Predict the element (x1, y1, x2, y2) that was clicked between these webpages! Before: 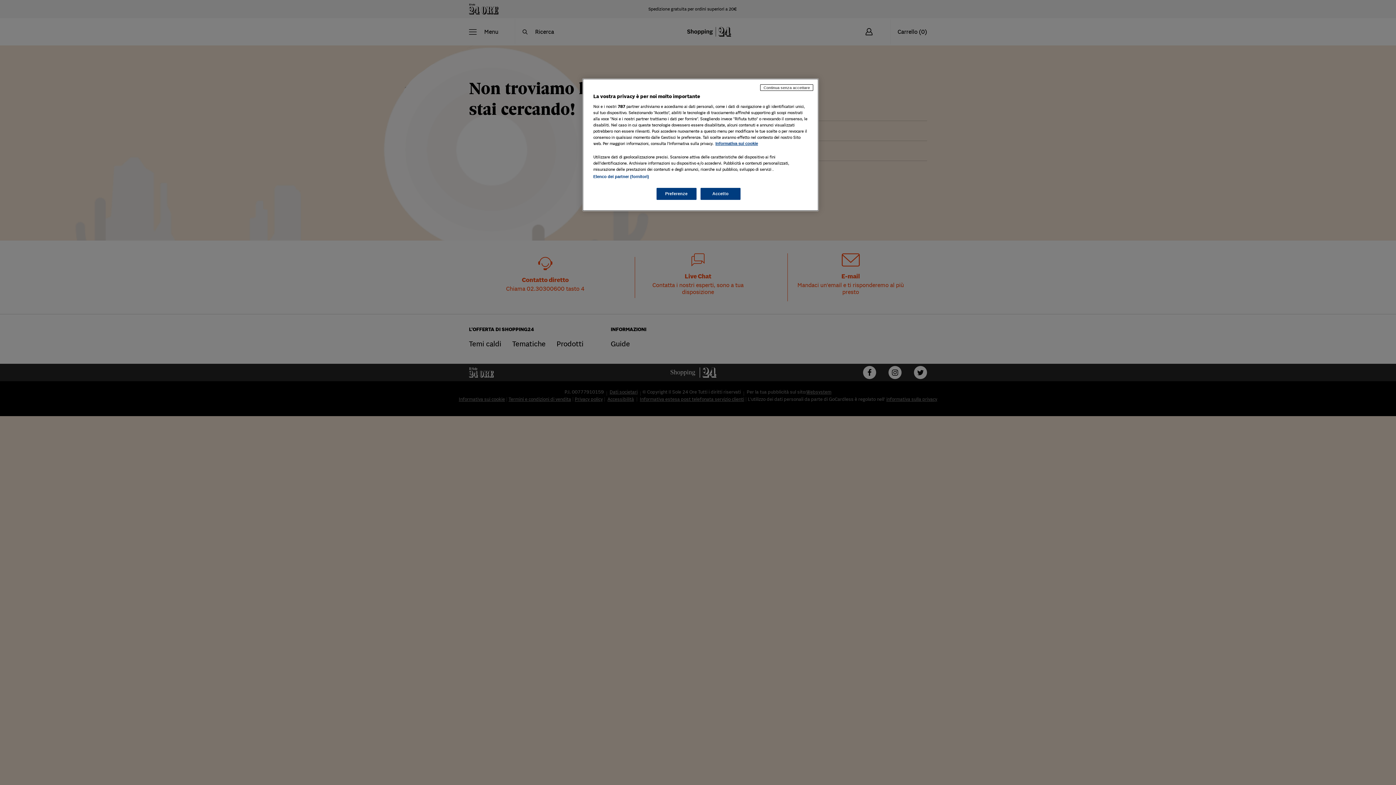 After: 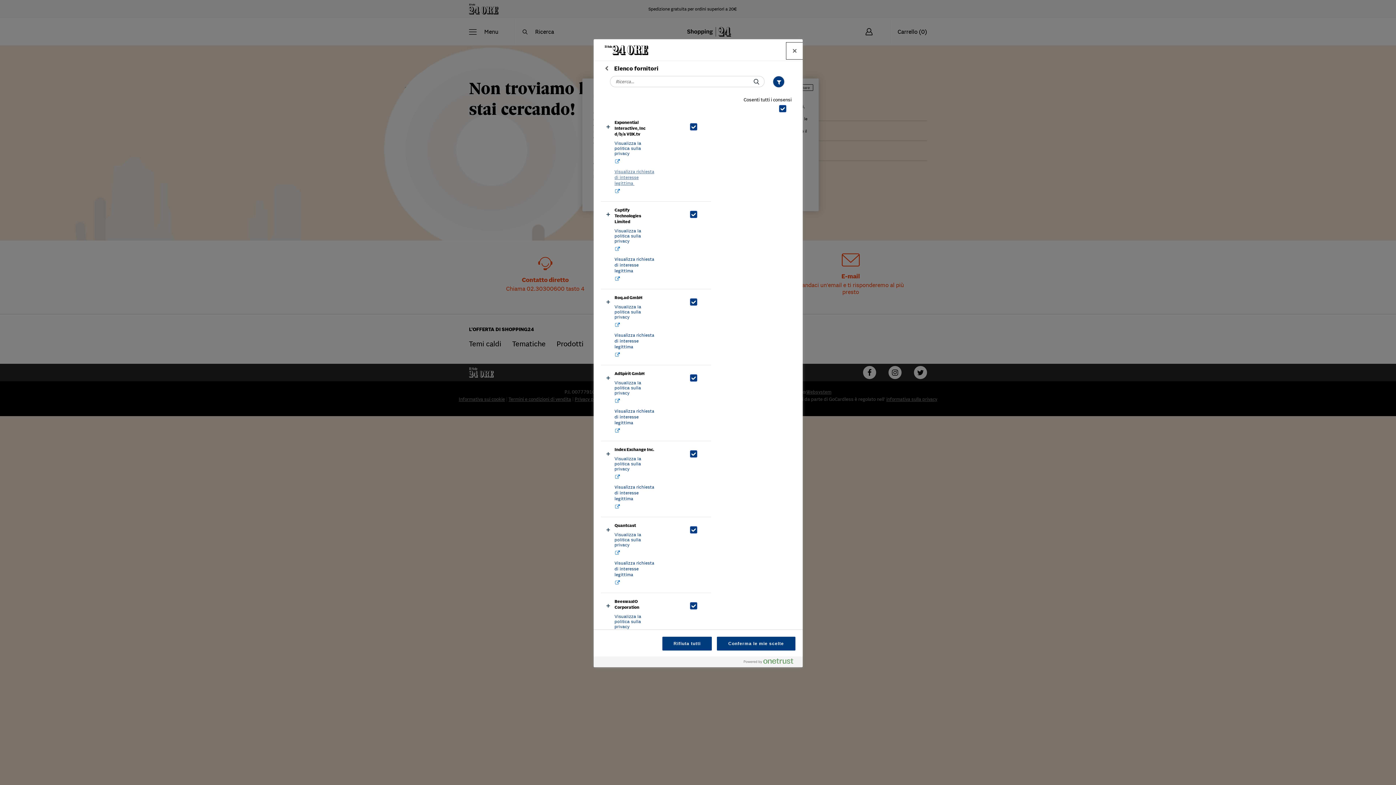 Action: bbox: (593, 174, 649, 178) label: Elenco dei partner (fornitori)